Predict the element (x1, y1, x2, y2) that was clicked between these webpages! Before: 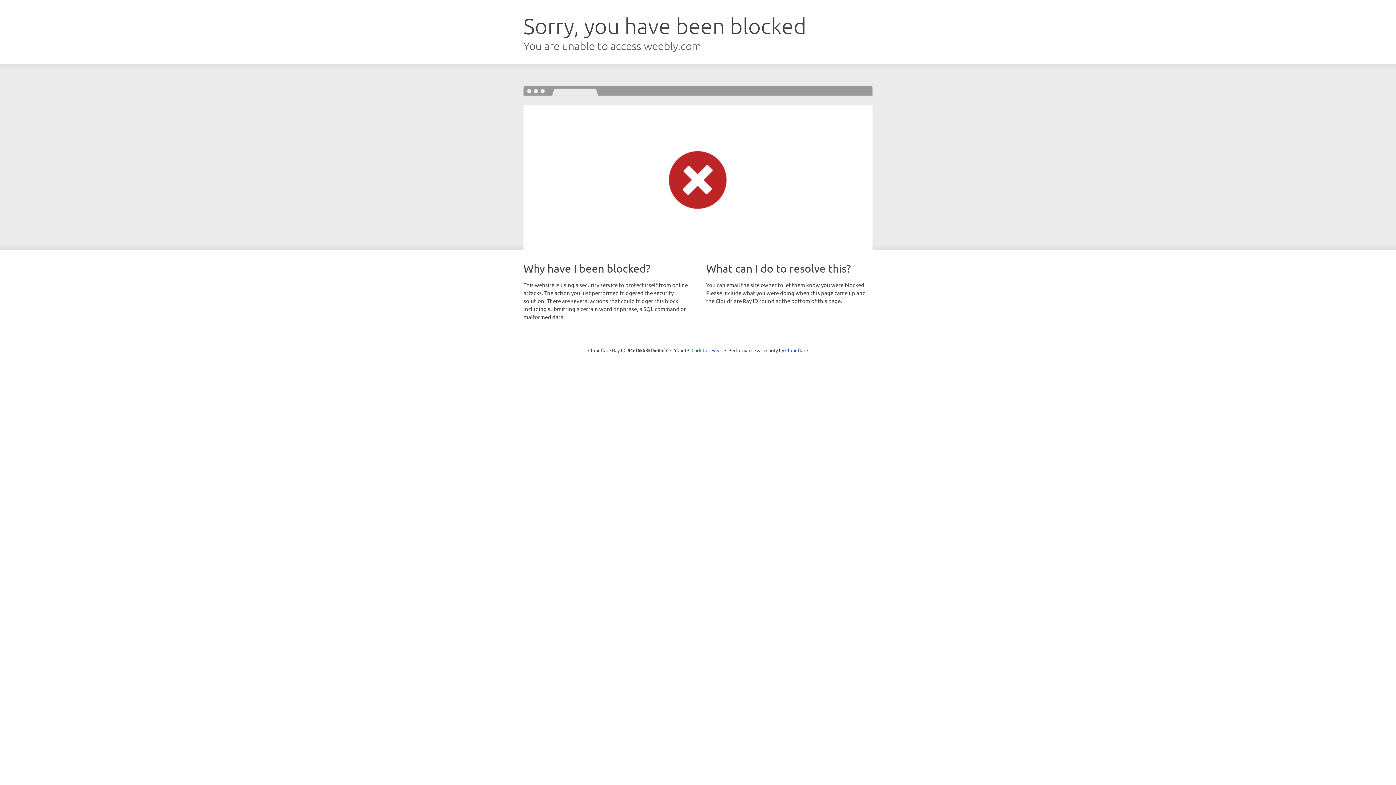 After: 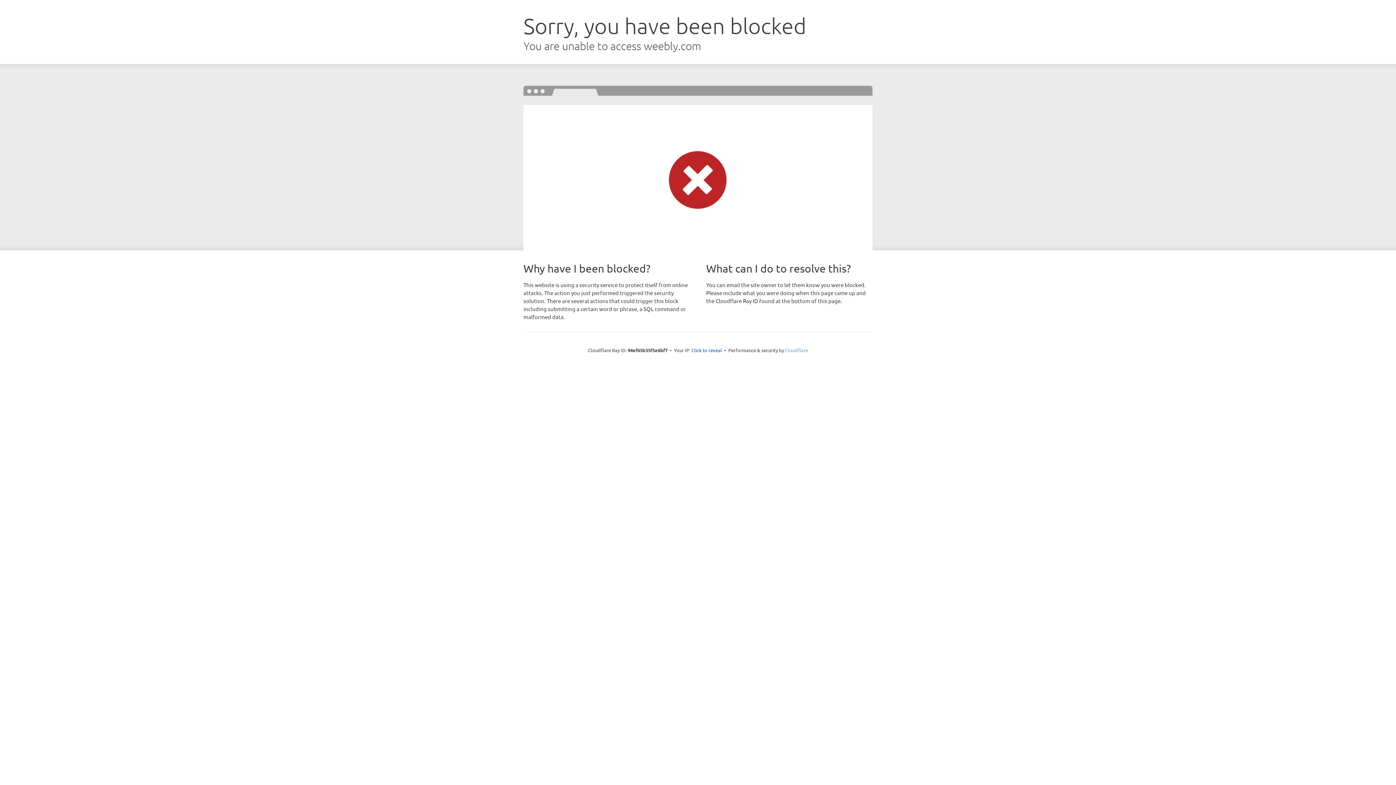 Action: label: Cloudflare bbox: (785, 347, 808, 353)